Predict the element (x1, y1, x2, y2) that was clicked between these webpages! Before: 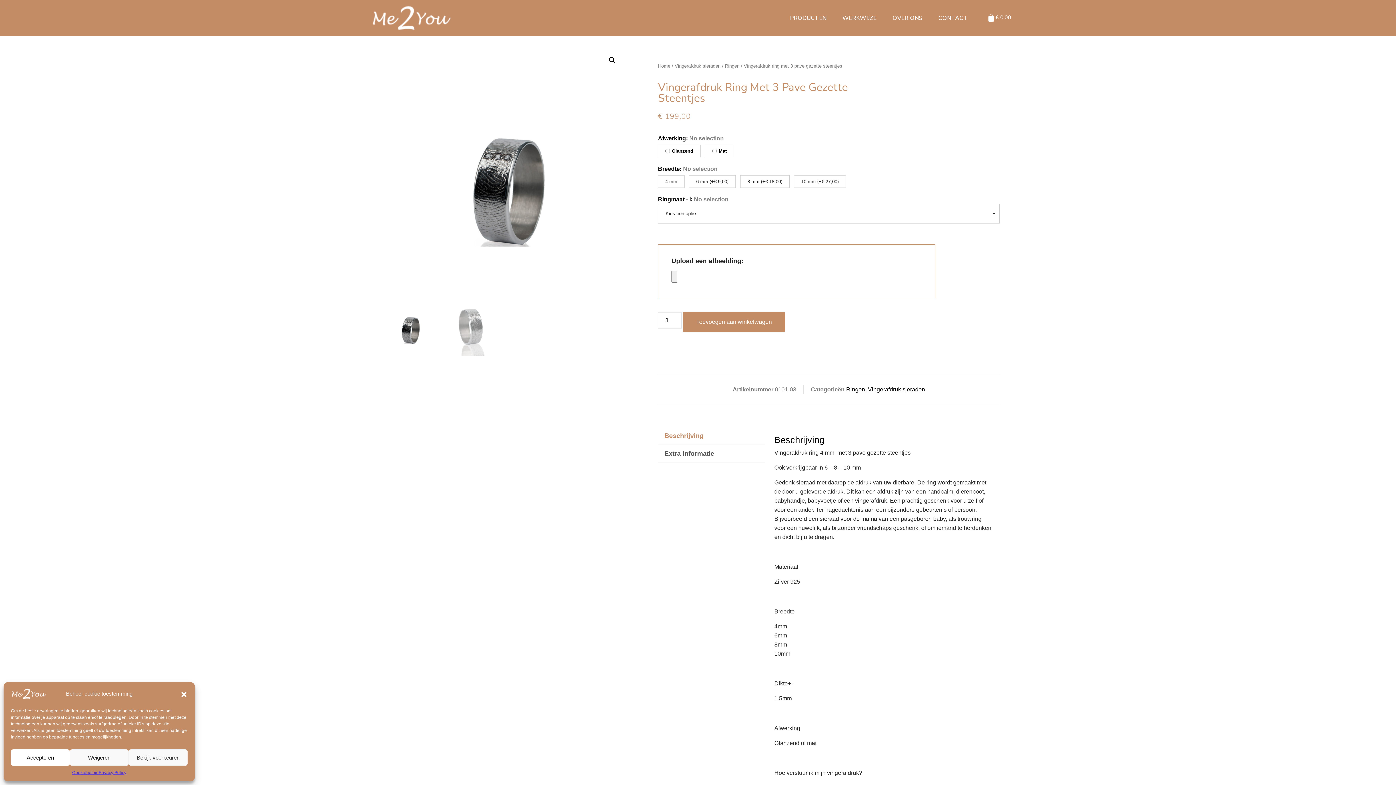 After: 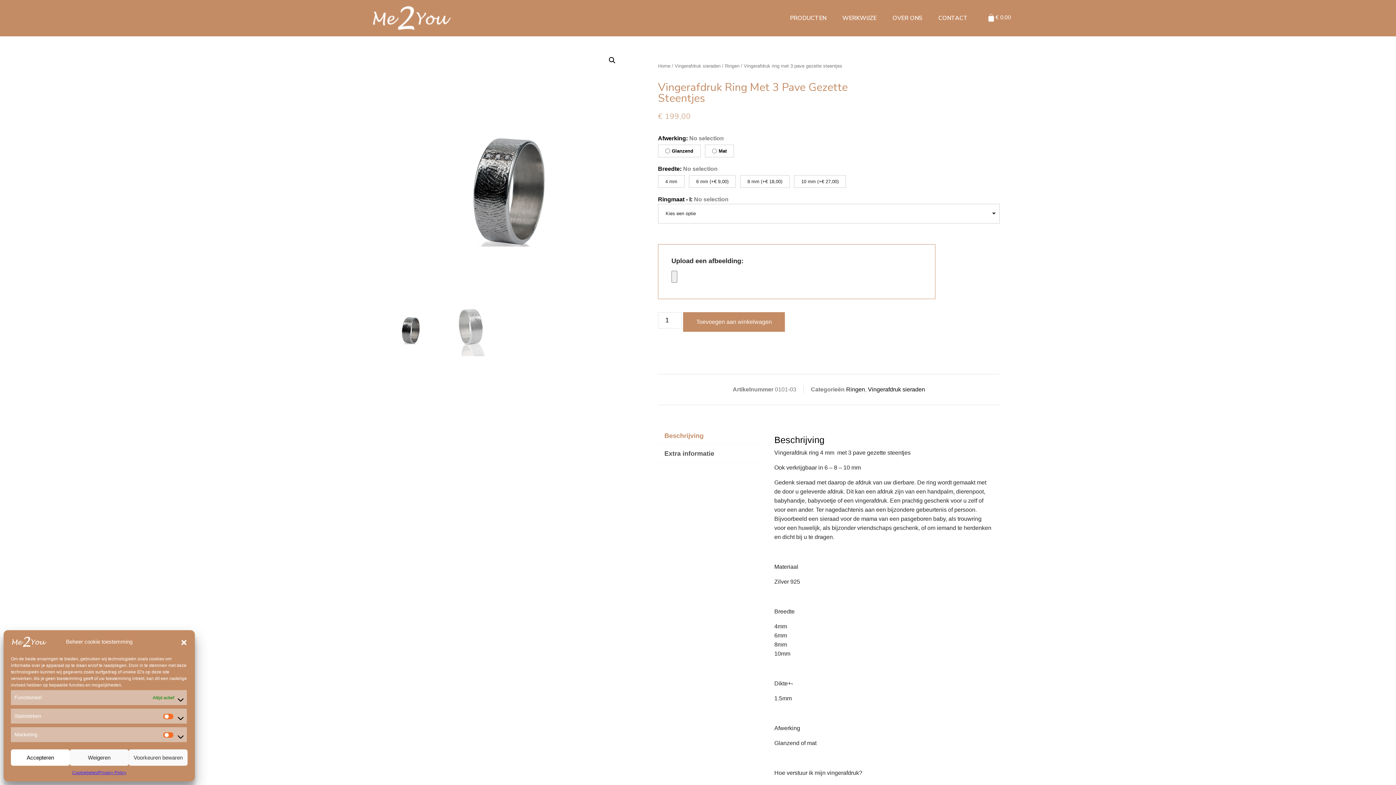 Action: label: Bekijk voorkeuren bbox: (128, 749, 187, 766)